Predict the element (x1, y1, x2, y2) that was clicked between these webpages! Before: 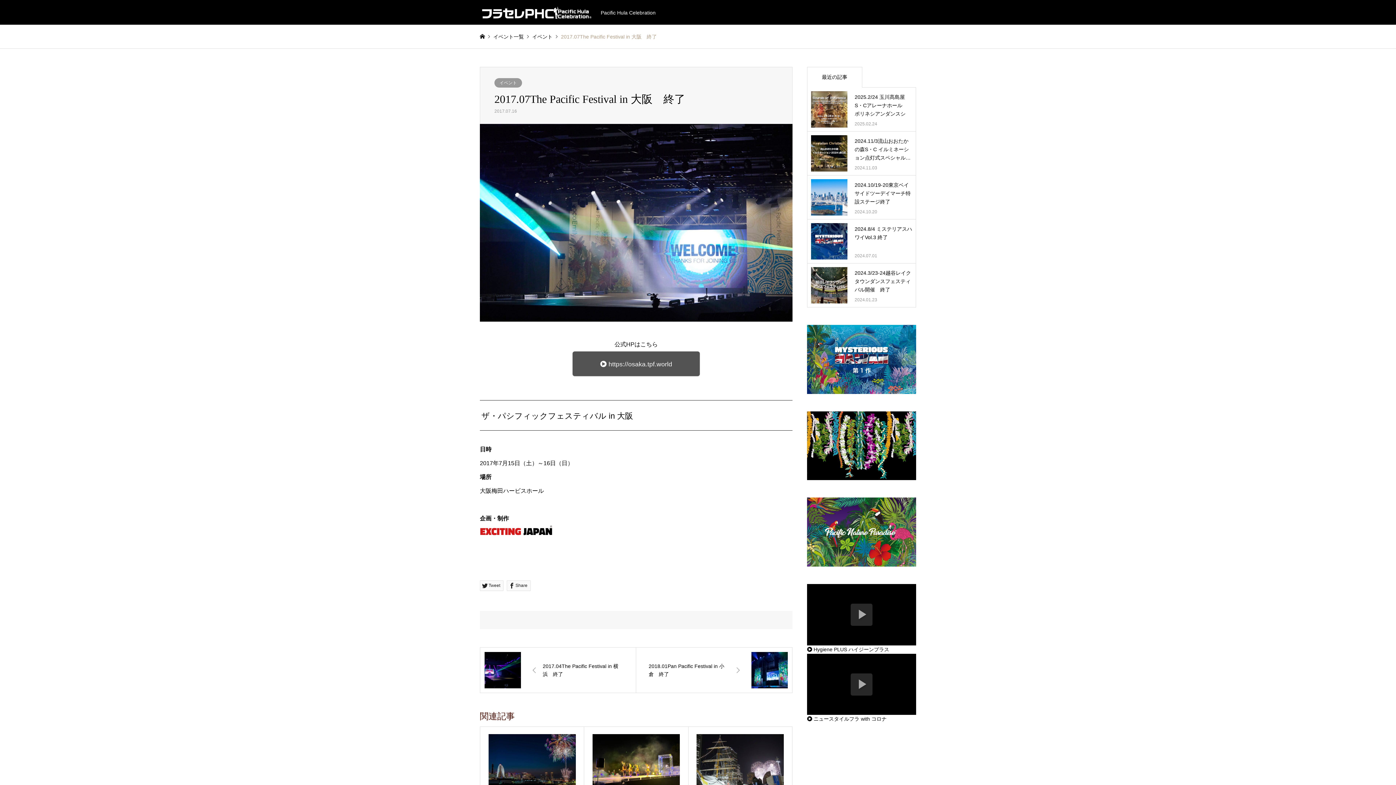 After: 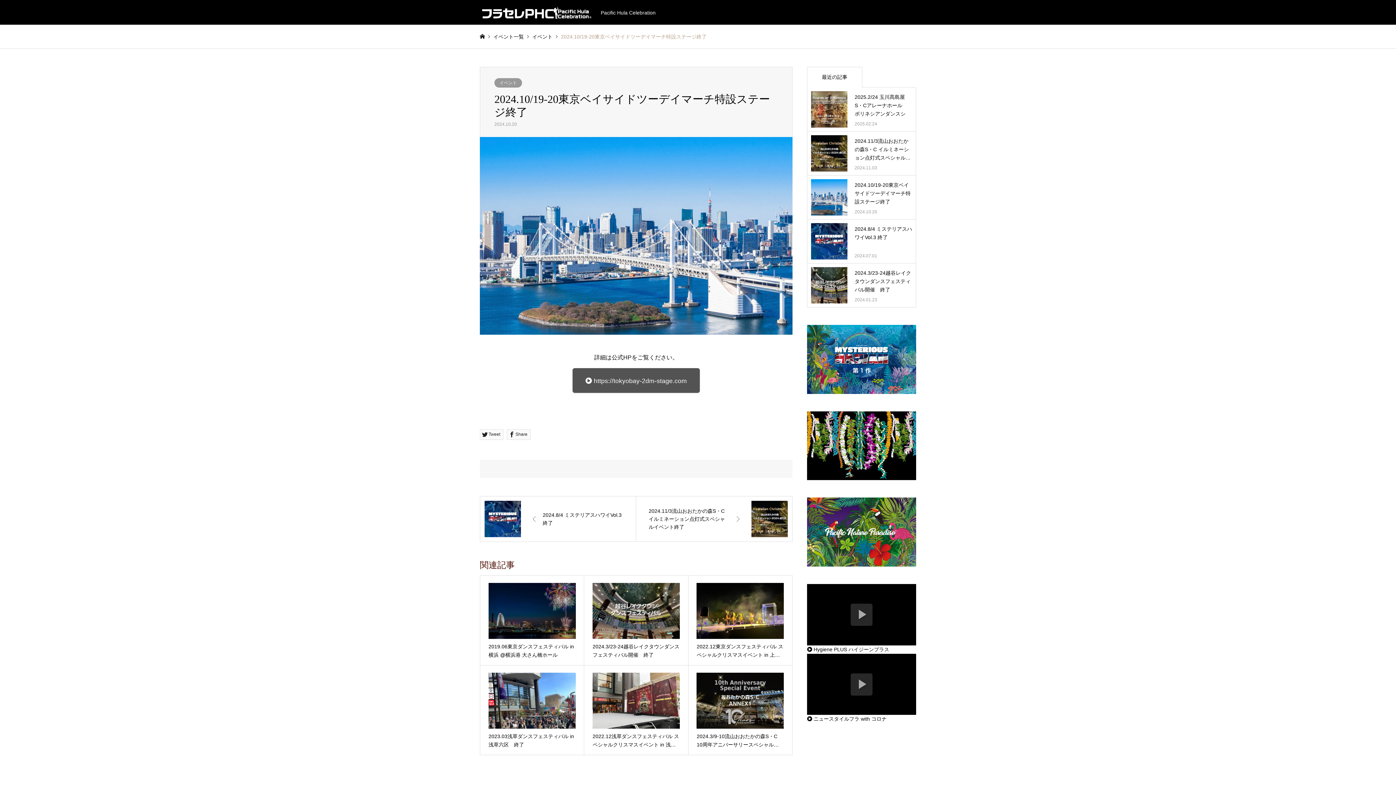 Action: label: 2024.10/19-20東京ベイサイドツーデイマーチ特設ステージ終了

2024.10.20 bbox: (811, 179, 912, 215)